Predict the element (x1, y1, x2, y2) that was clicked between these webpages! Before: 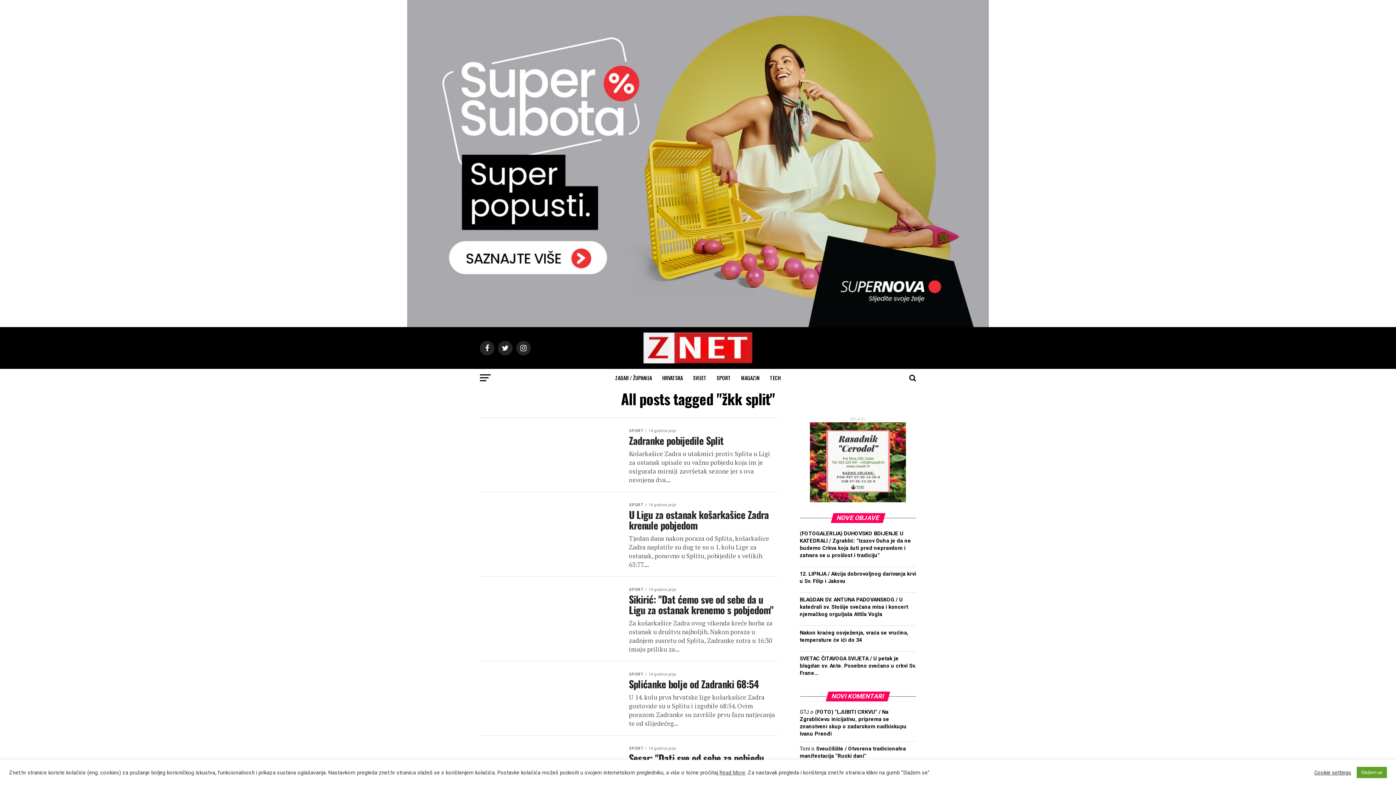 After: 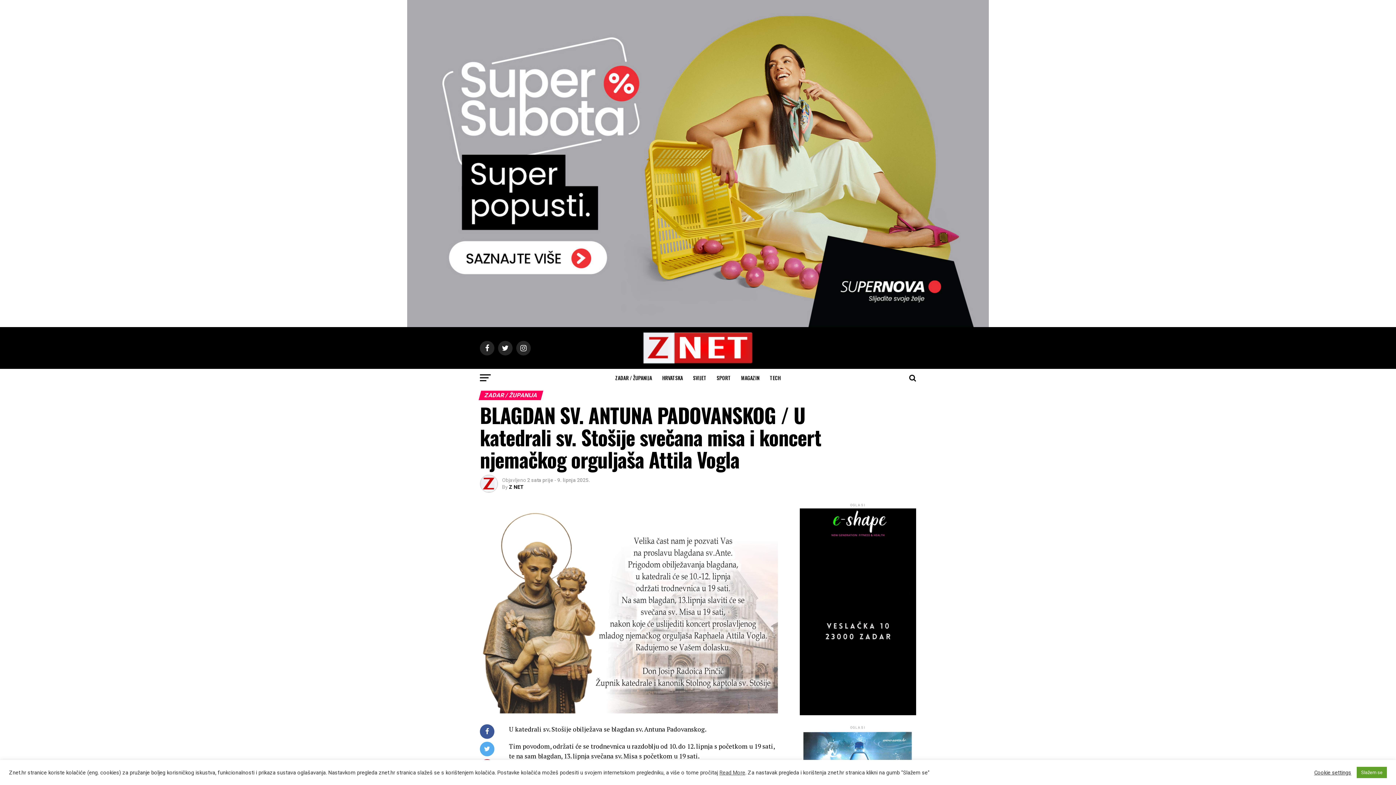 Action: bbox: (800, 597, 908, 617) label: BLAGDAN SV. ANTUNA PADOVANSKOG / U katedrali sv. Stošije svečana misa i koncert njemačkog orguljaša Attila Vogla